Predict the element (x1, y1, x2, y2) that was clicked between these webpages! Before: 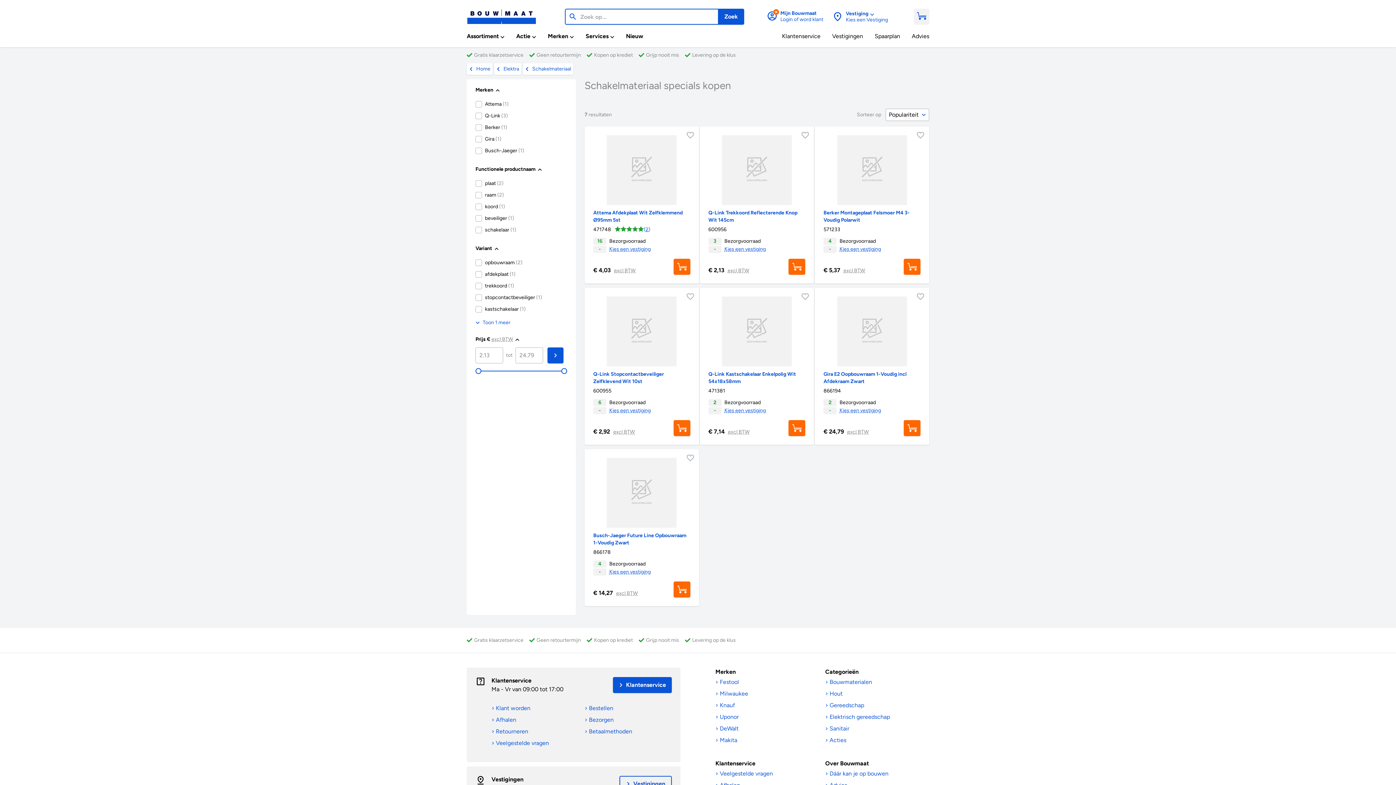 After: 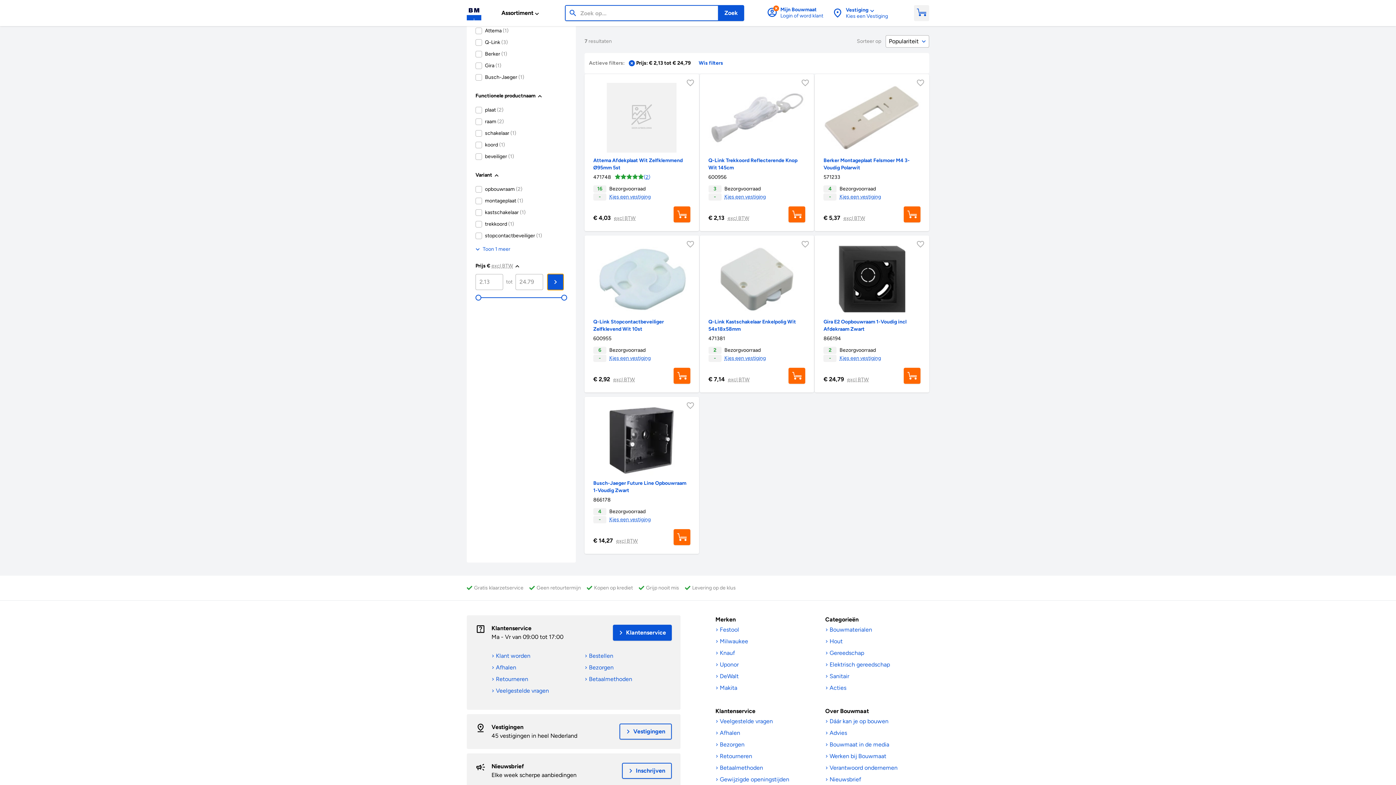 Action: bbox: (547, 347, 563, 363)